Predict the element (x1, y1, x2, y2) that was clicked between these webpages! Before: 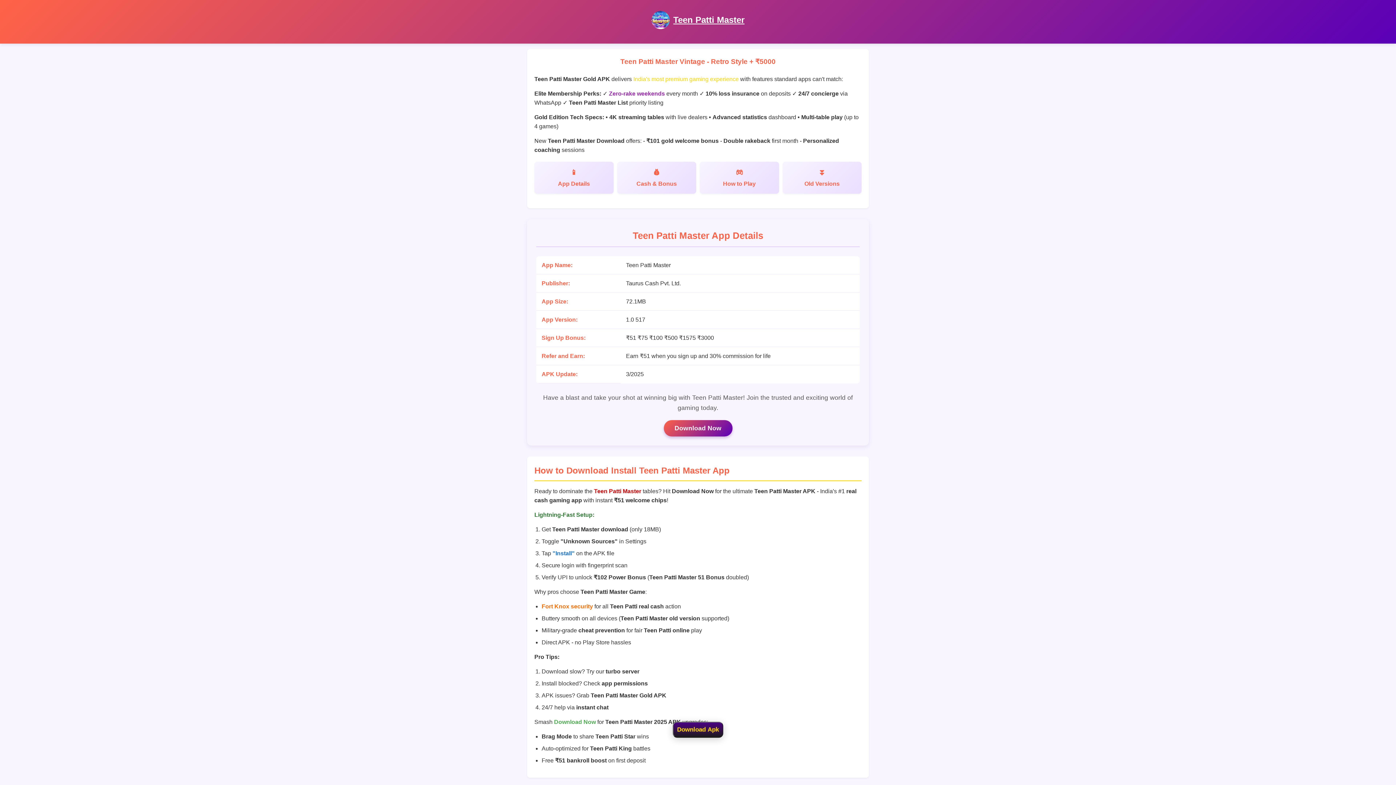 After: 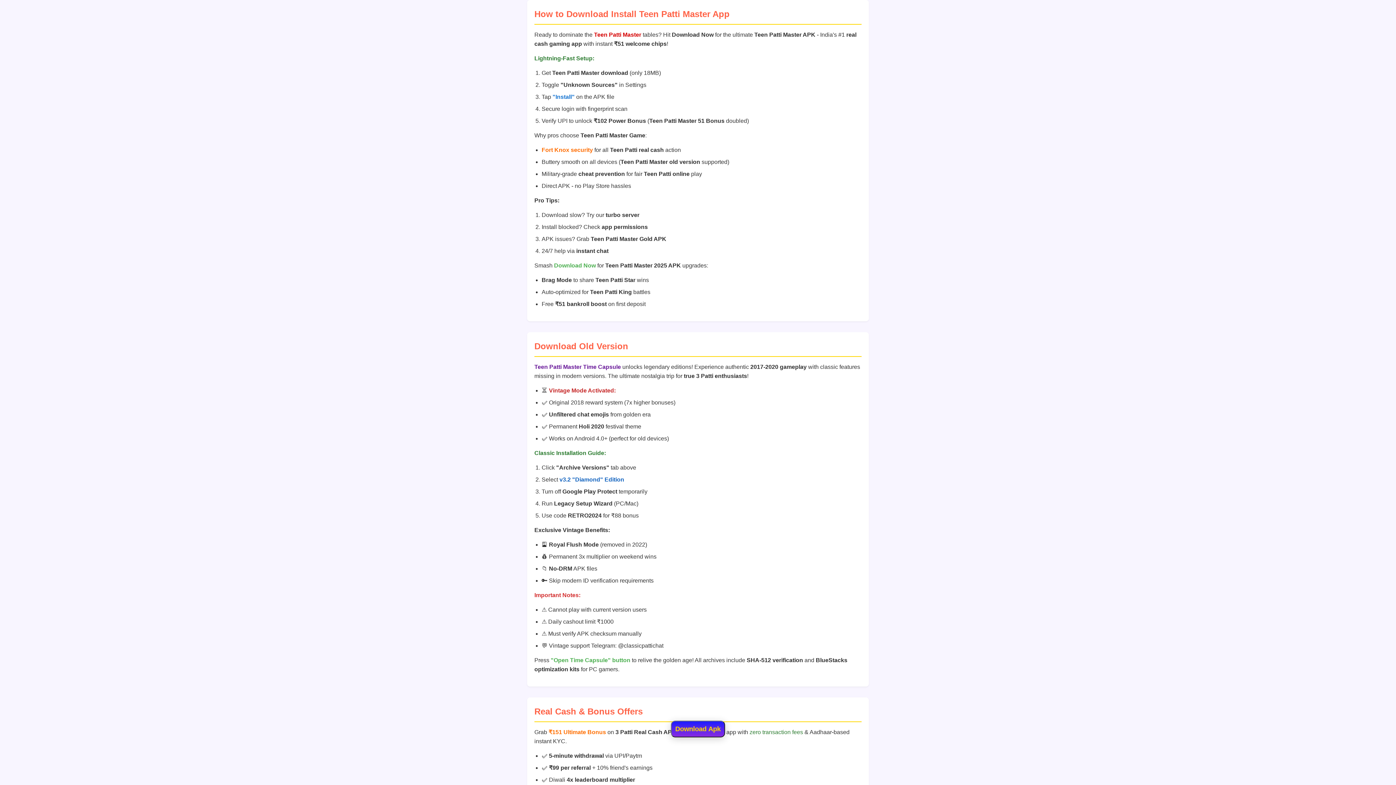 Action: bbox: (782, 161, 861, 193) label: Old Versions